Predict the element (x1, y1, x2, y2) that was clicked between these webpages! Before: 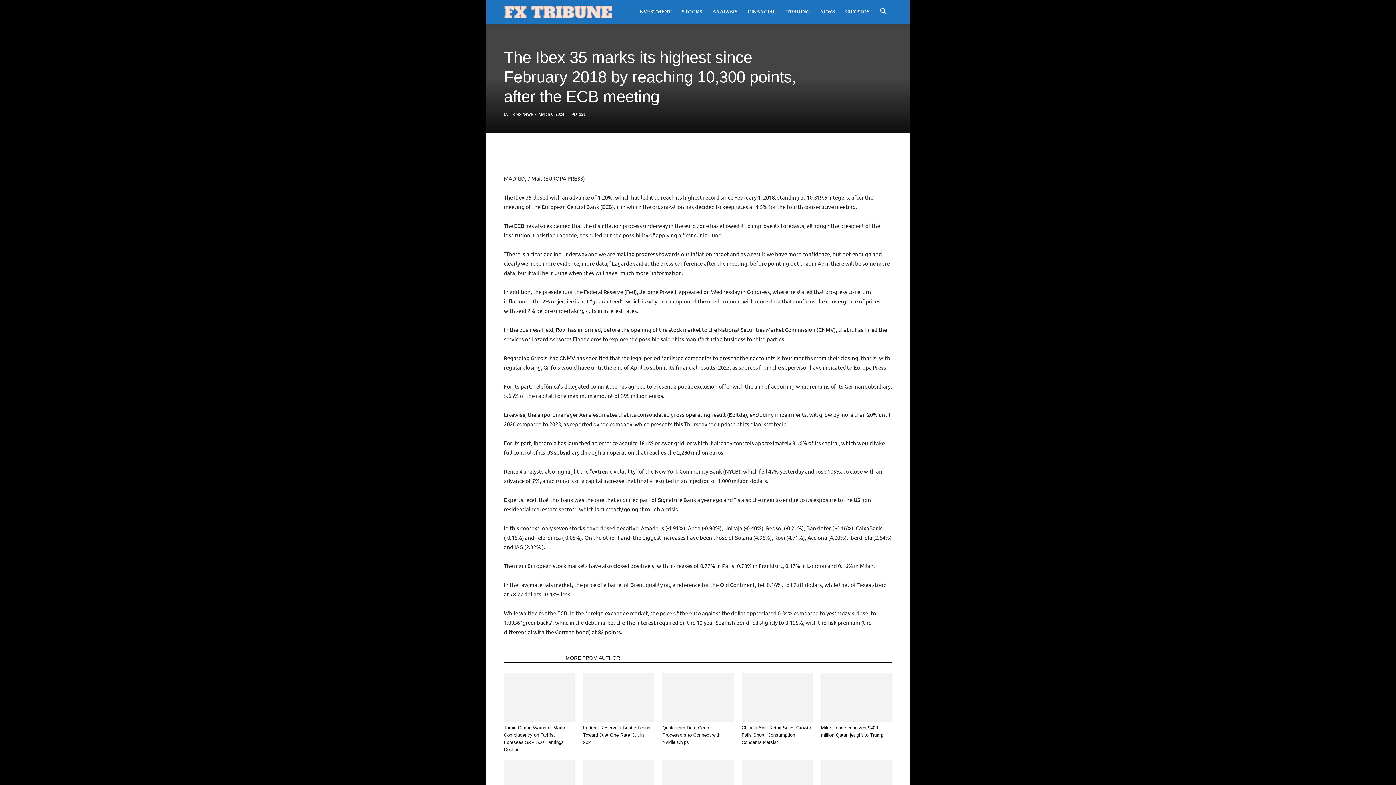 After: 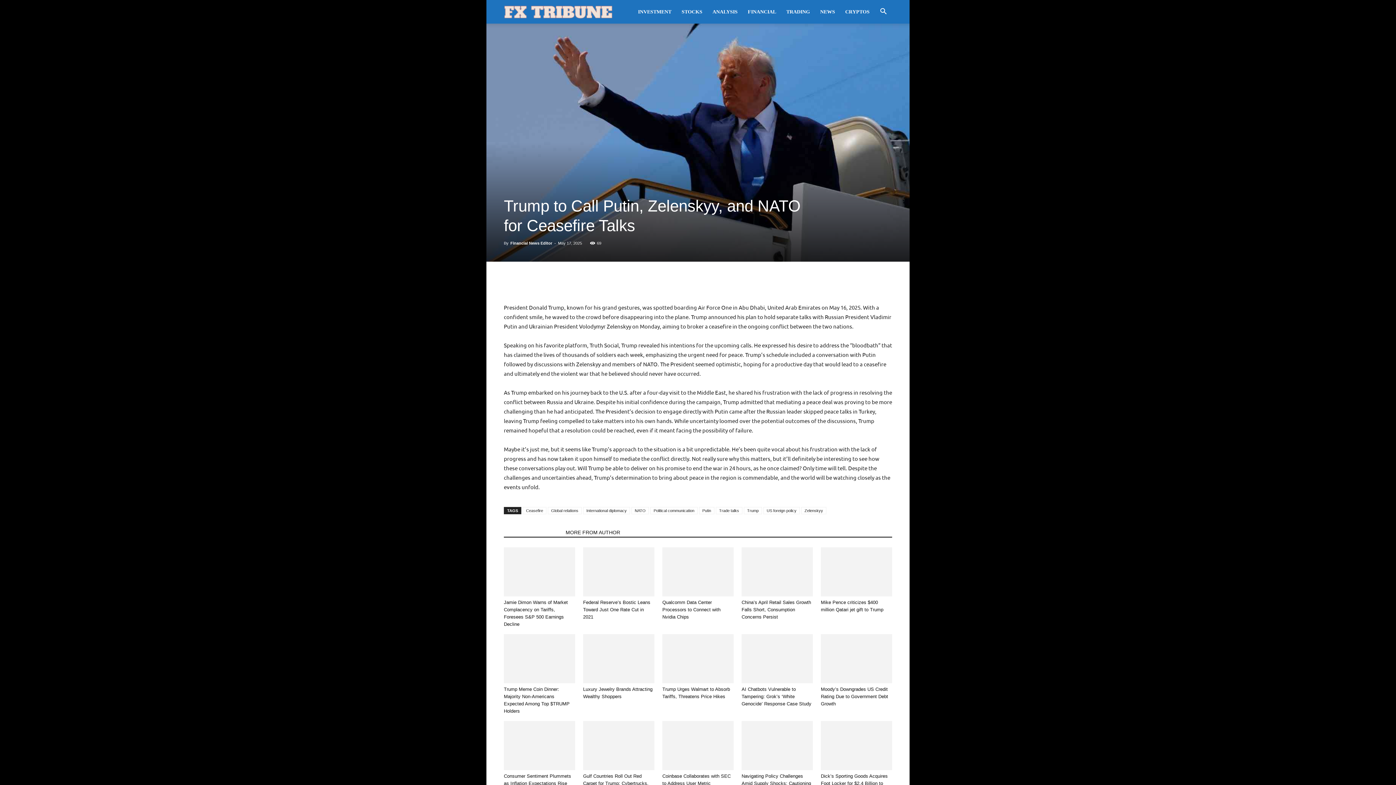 Action: bbox: (662, 759, 733, 808)